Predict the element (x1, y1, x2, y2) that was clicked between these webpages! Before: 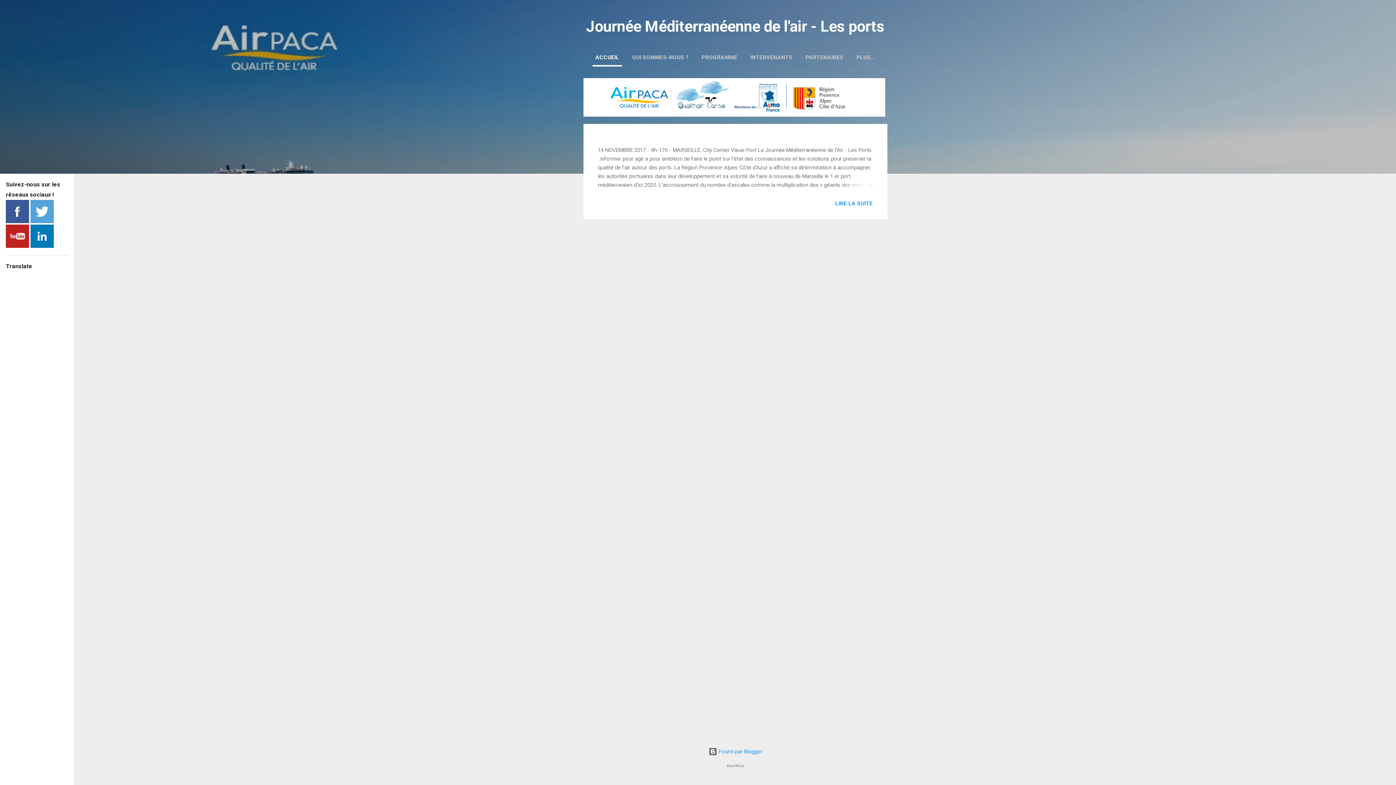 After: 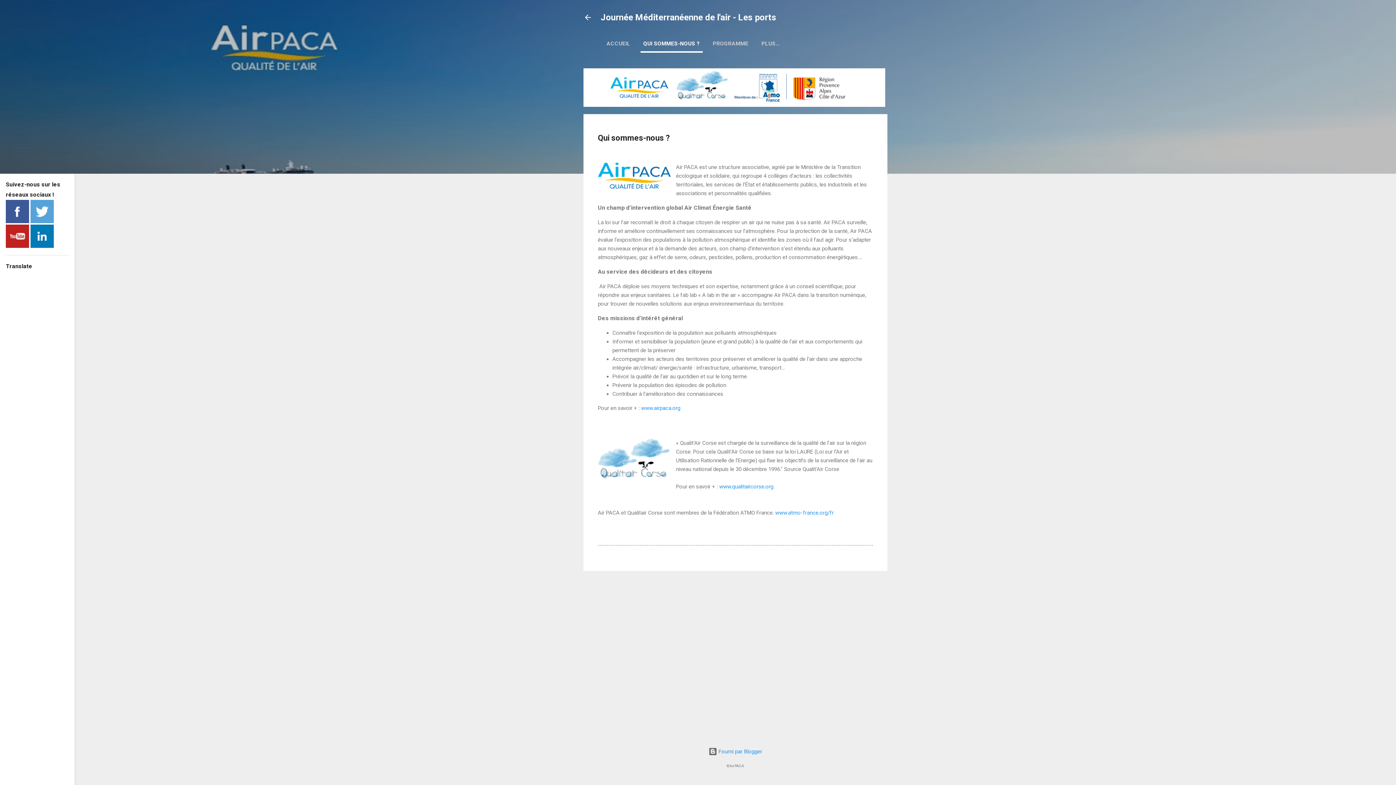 Action: label: QUI SOMMES-NOUS ? bbox: (629, 49, 691, 65)